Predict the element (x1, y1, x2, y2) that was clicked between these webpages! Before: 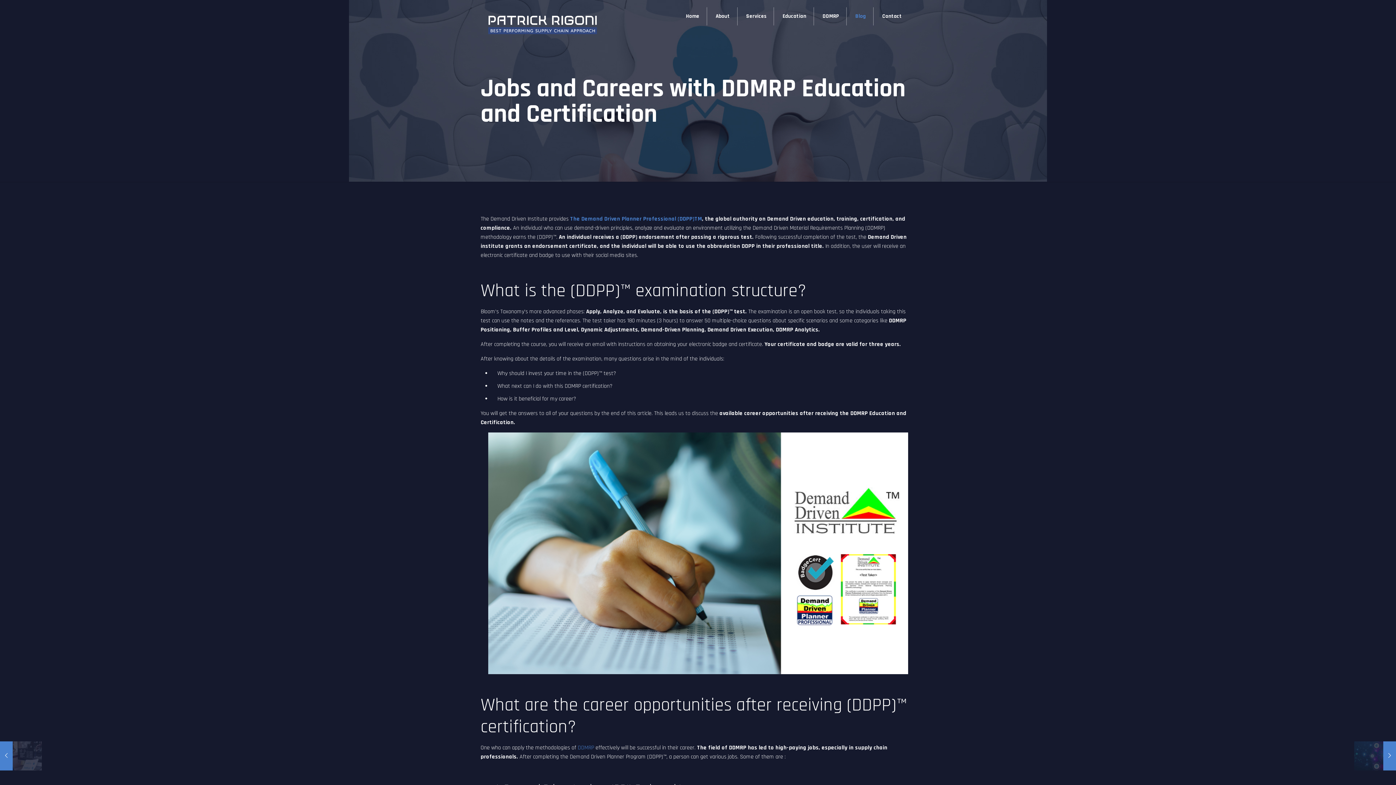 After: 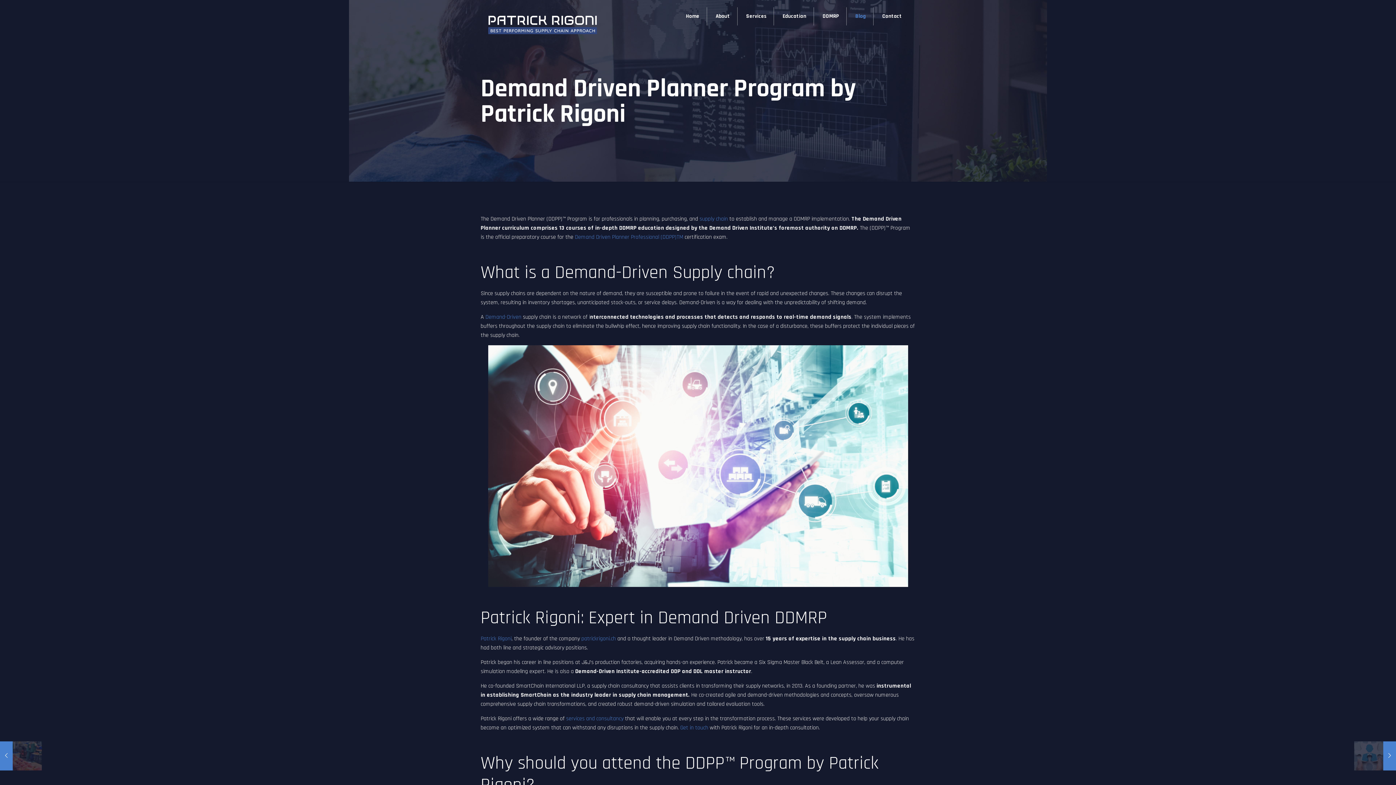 Action: bbox: (0, 741, 41, 770) label: Demand Driven Planner Program by Patrick Rigoni
March 11, 2022